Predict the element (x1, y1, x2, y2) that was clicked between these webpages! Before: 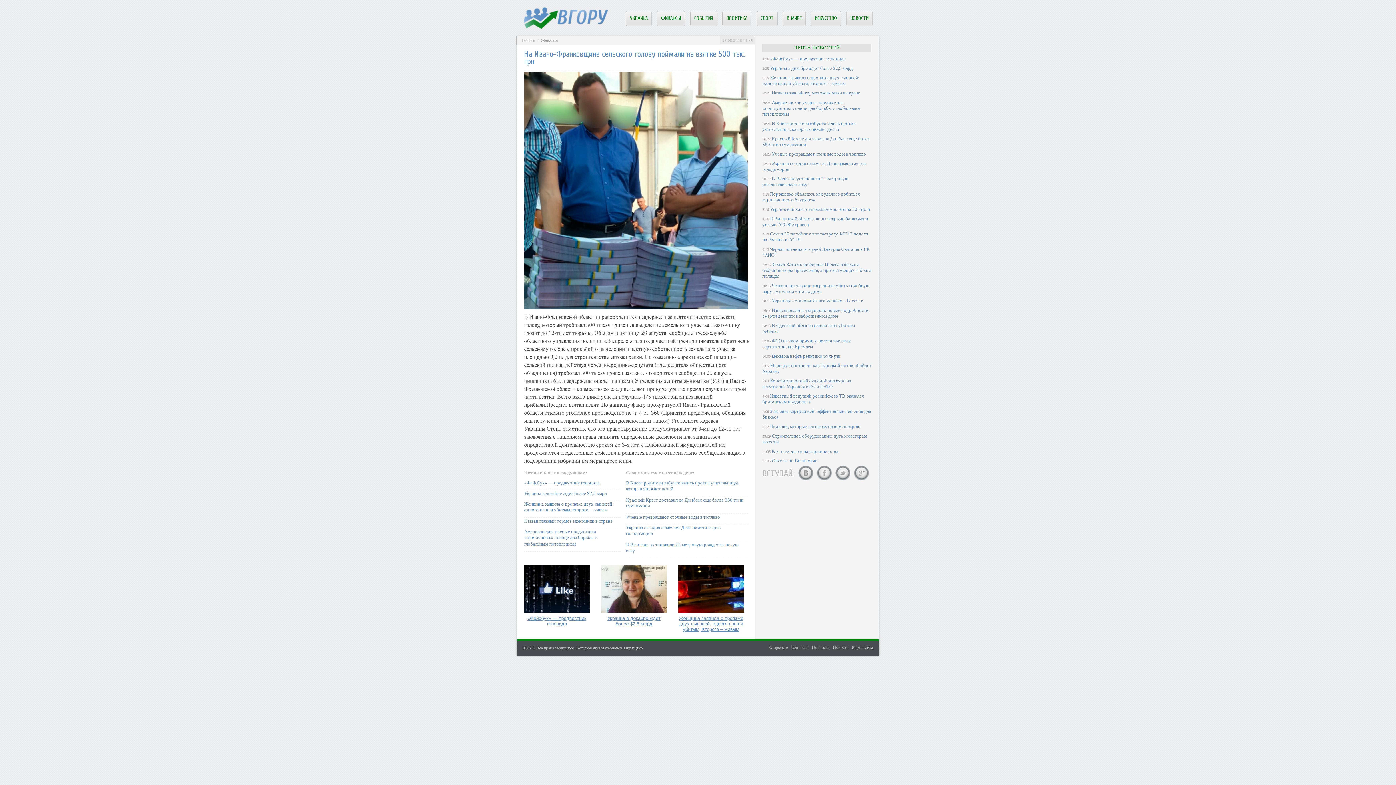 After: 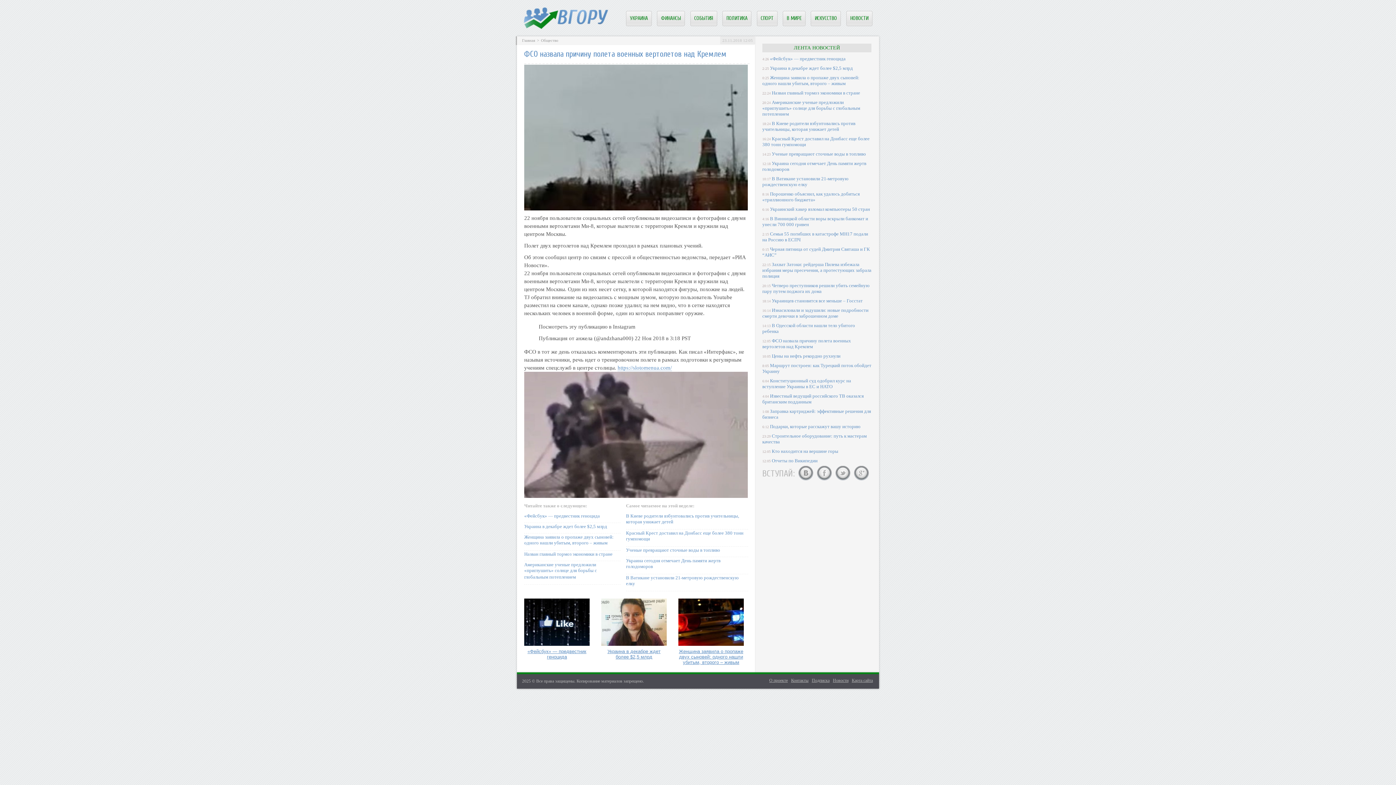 Action: label: ФСО назвала причину полета военных вертолетов над Кремлем bbox: (762, 338, 851, 349)